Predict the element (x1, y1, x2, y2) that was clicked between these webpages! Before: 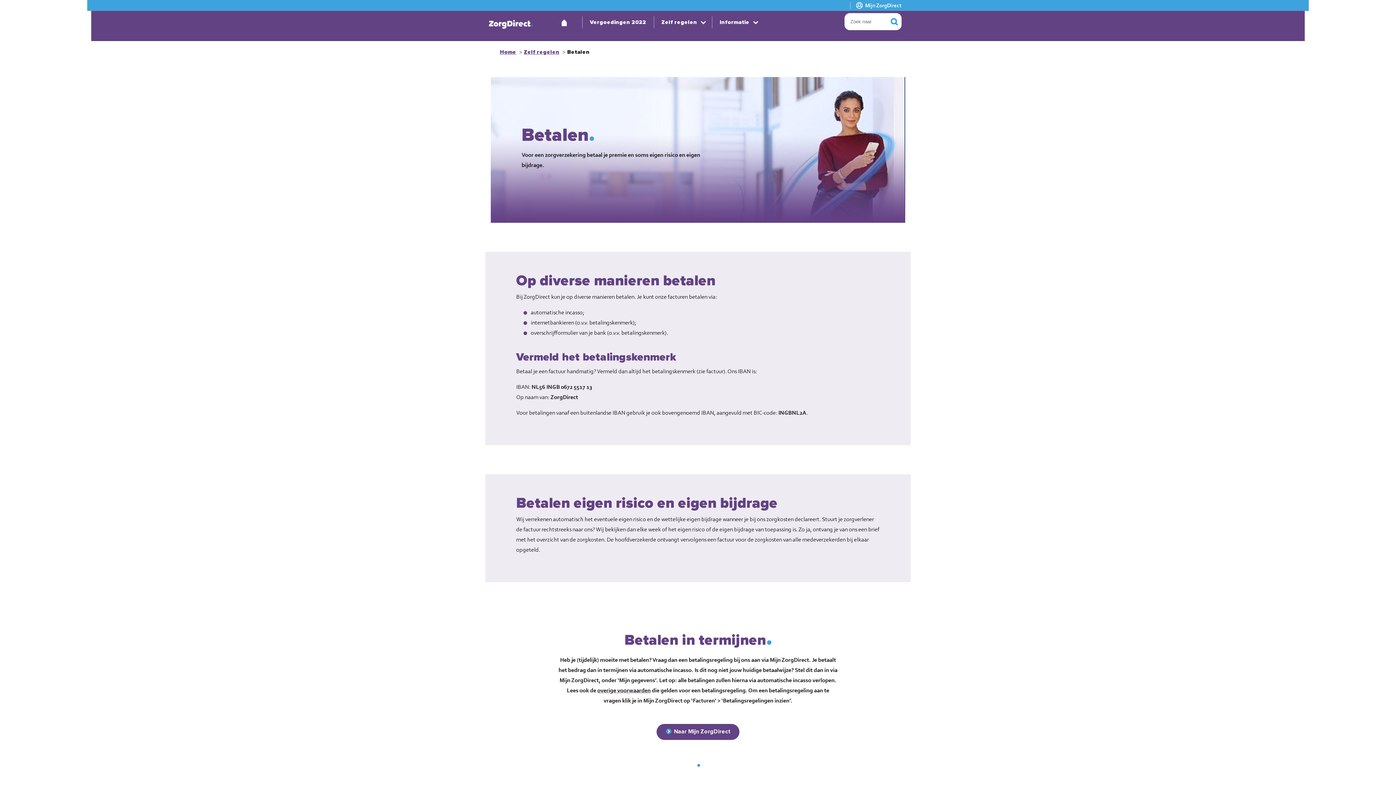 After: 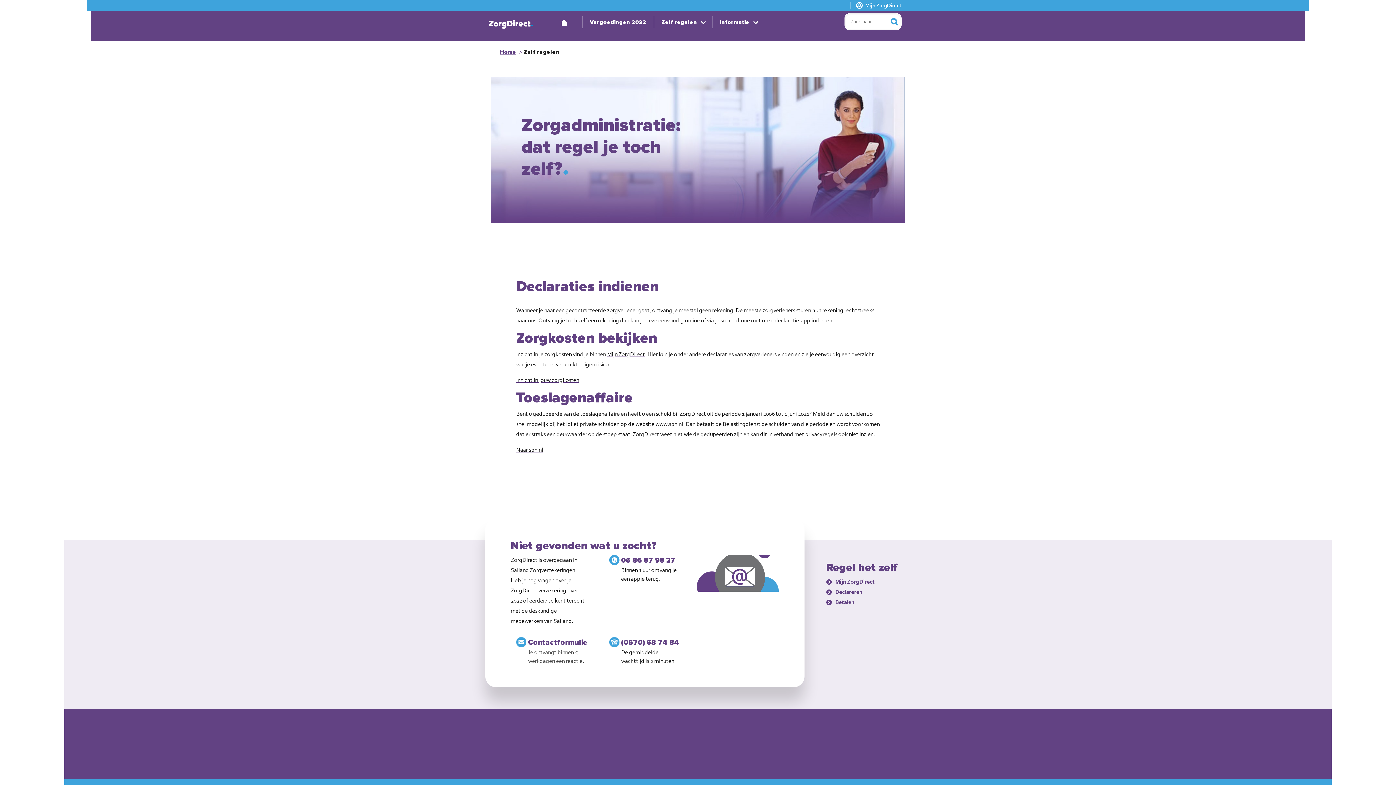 Action: bbox: (654, 16, 712, 28) label: Zelf regelen